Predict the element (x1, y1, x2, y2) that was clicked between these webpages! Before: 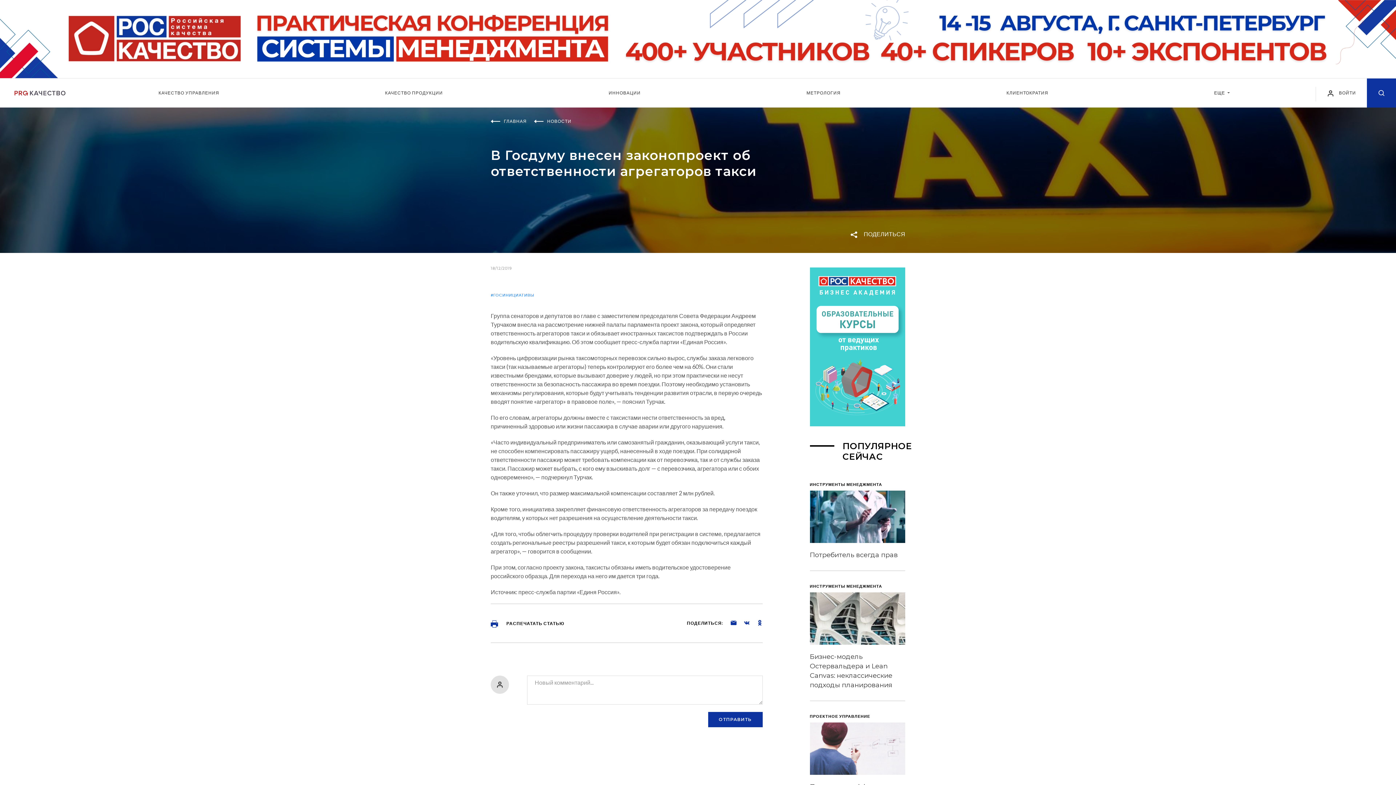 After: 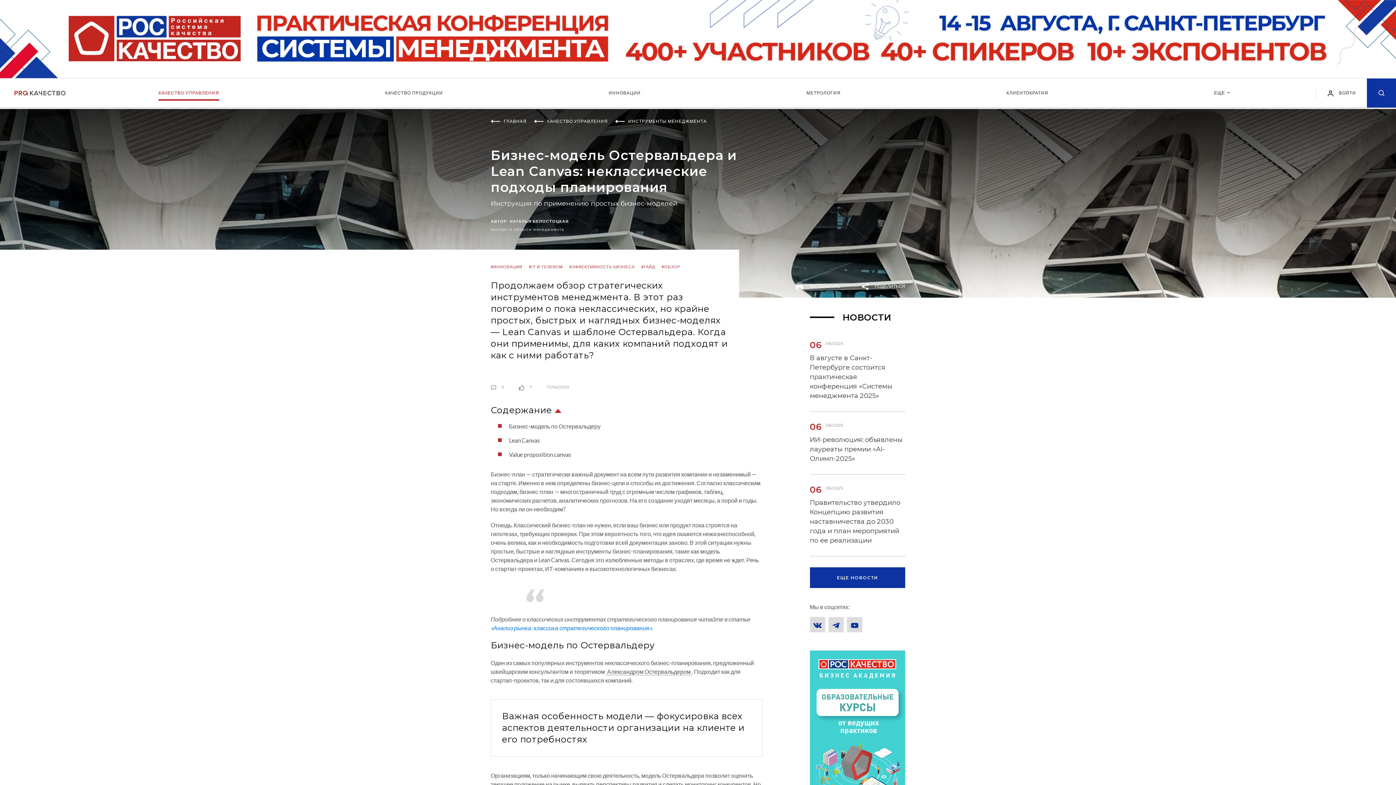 Action: label: Бизнес-модель Остервальдера и Lean Canvas: неклассические подходы планирования bbox: (810, 652, 905, 690)